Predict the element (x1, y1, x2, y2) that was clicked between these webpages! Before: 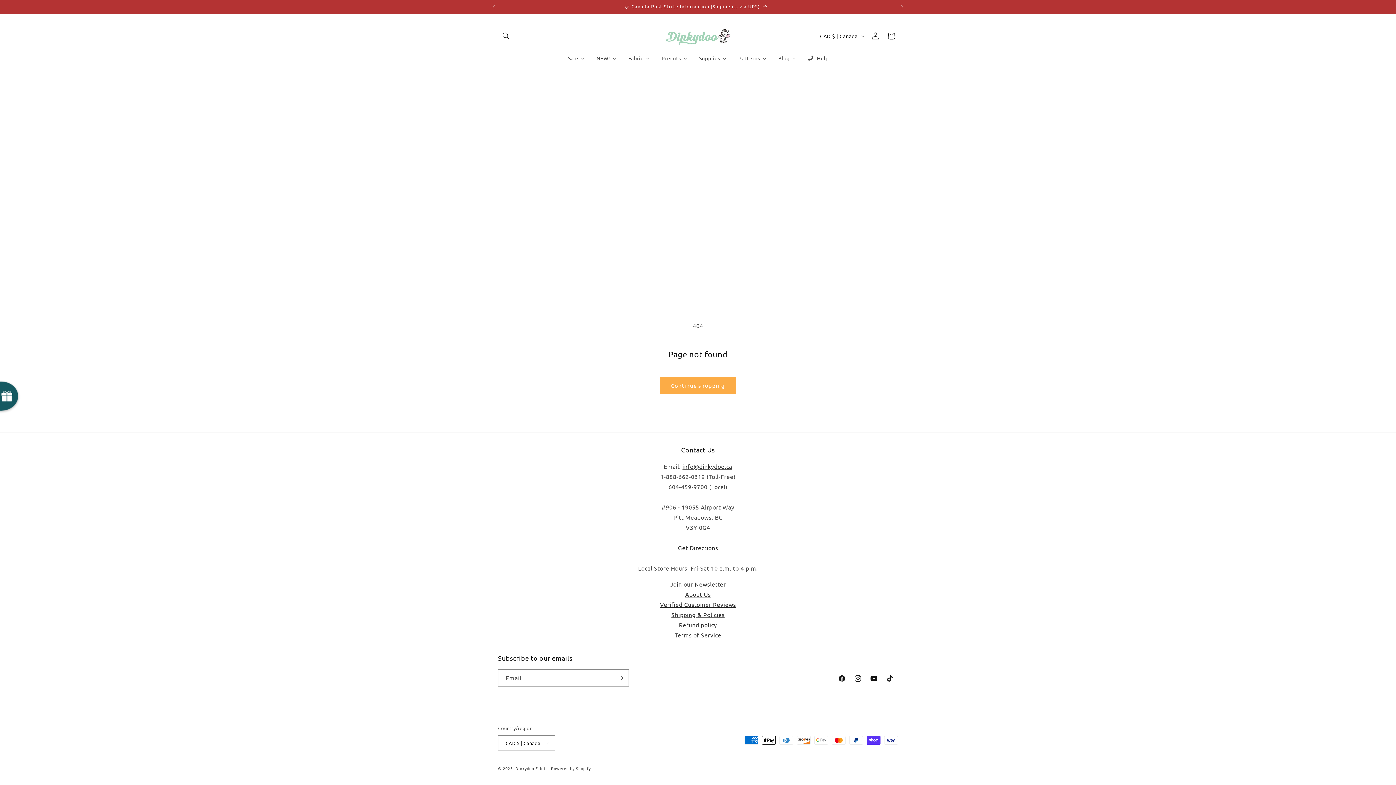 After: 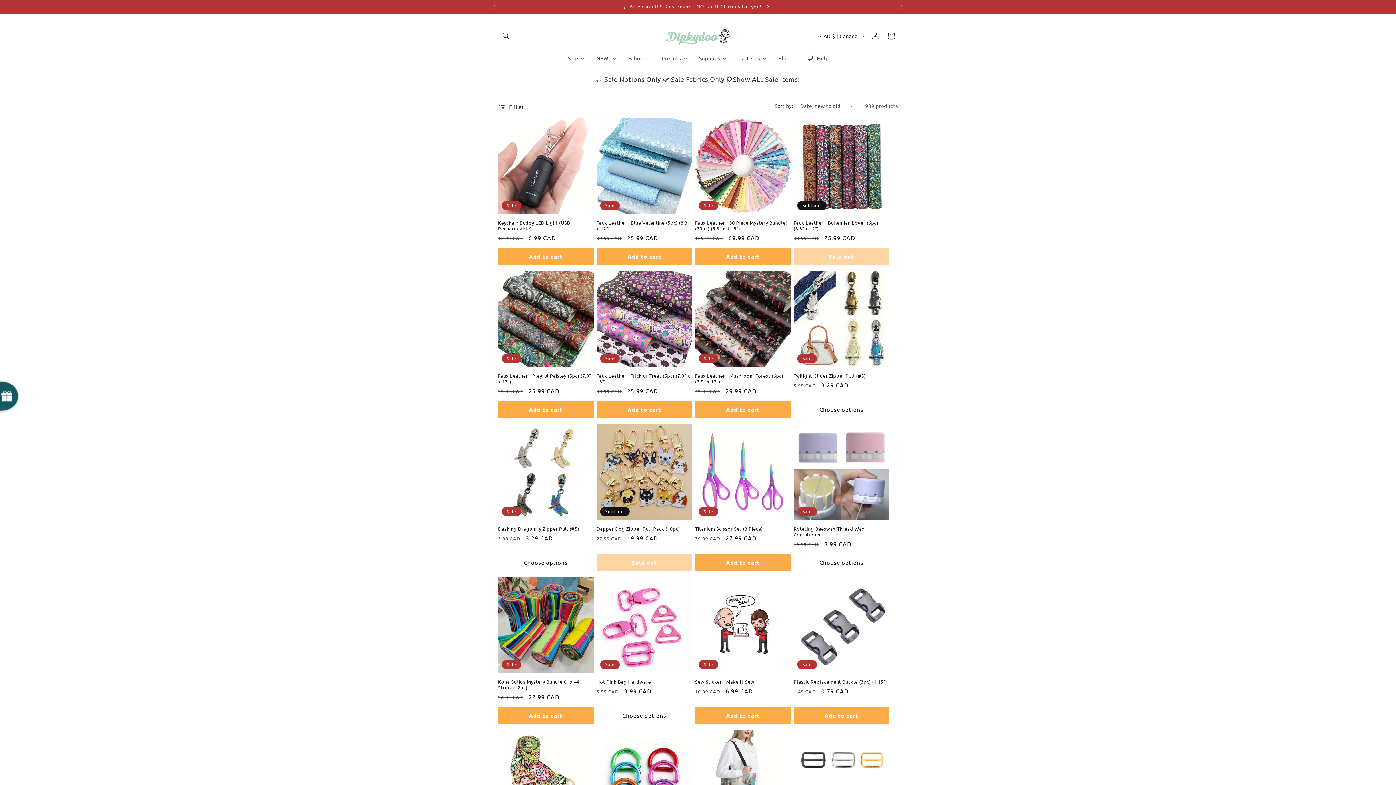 Action: bbox: (562, 50, 590, 65) label: Sale